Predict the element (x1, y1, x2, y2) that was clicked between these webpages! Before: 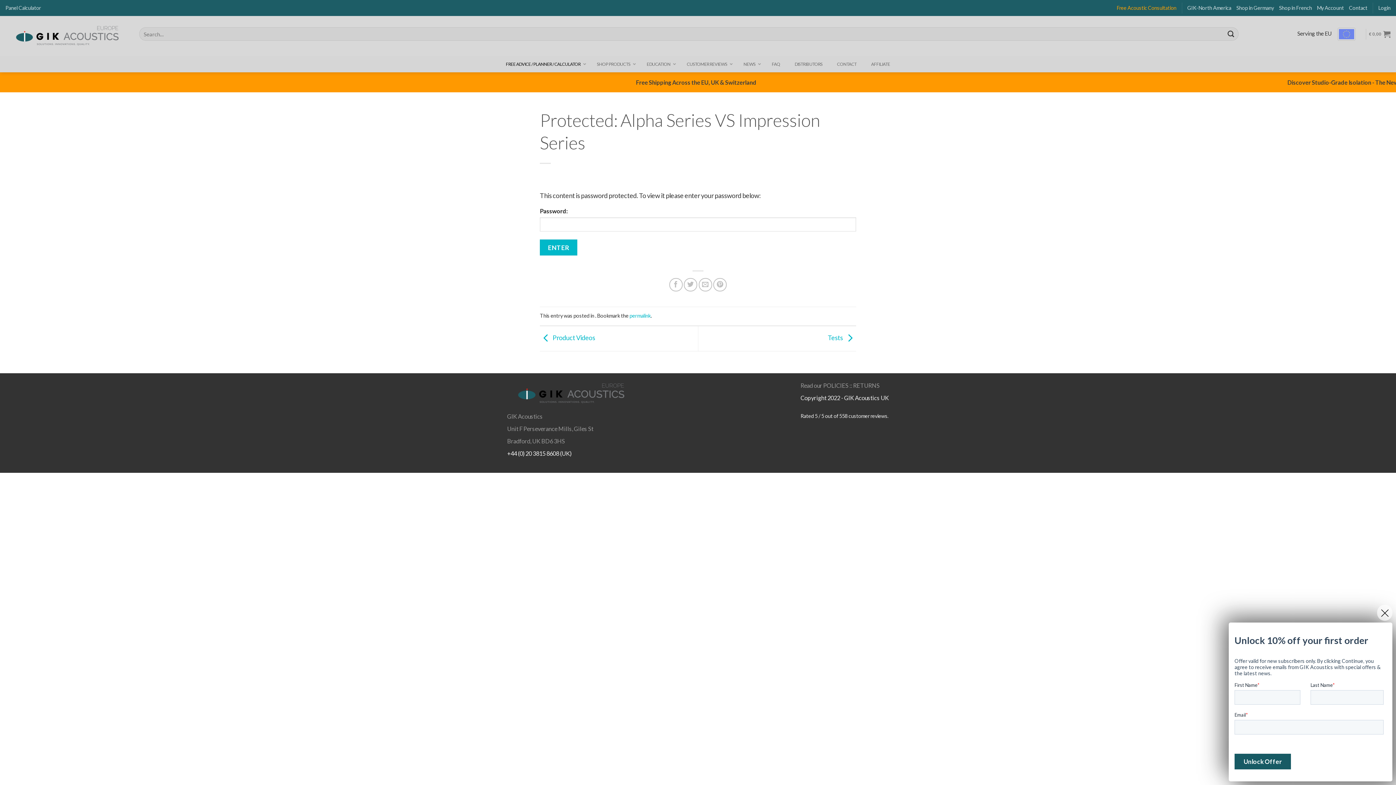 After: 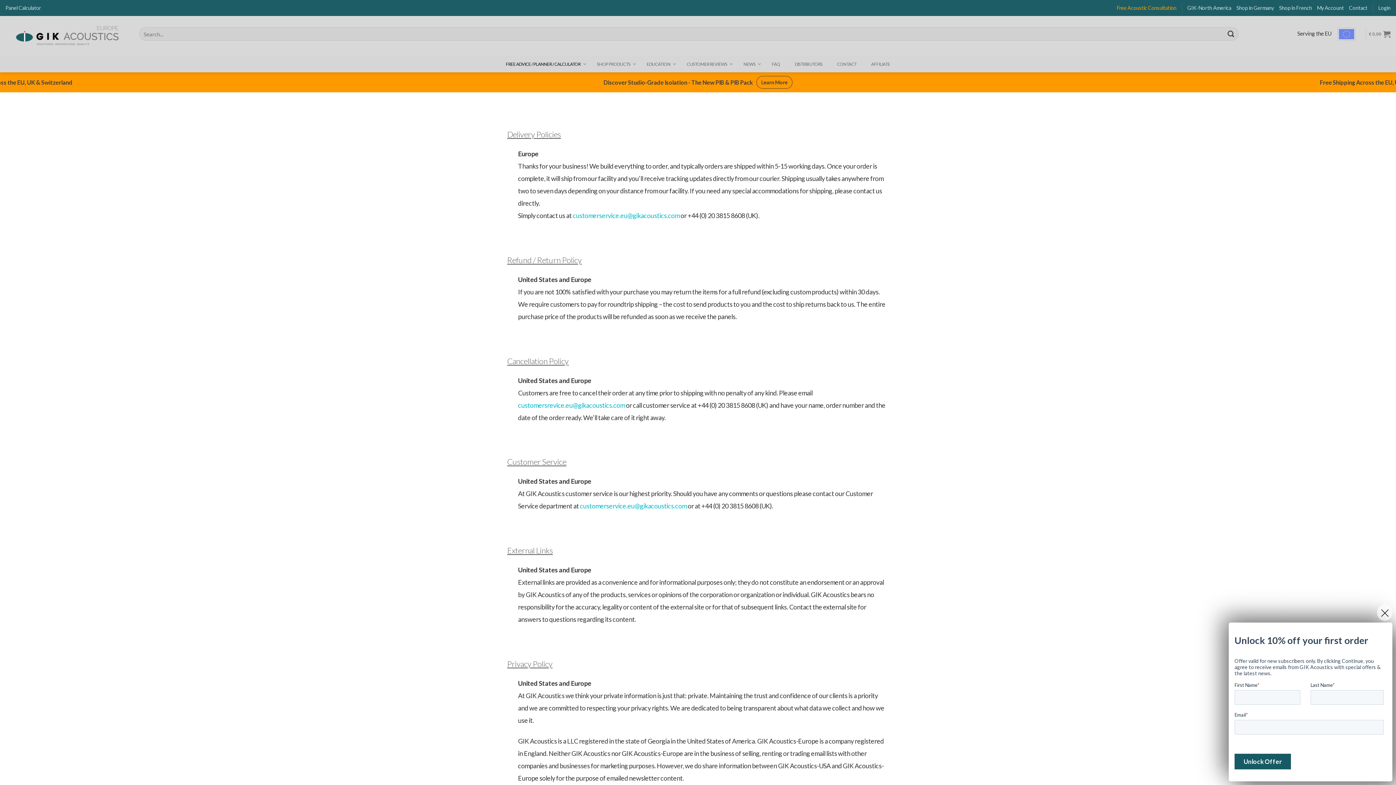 Action: bbox: (853, 382, 879, 389) label: RETURNS